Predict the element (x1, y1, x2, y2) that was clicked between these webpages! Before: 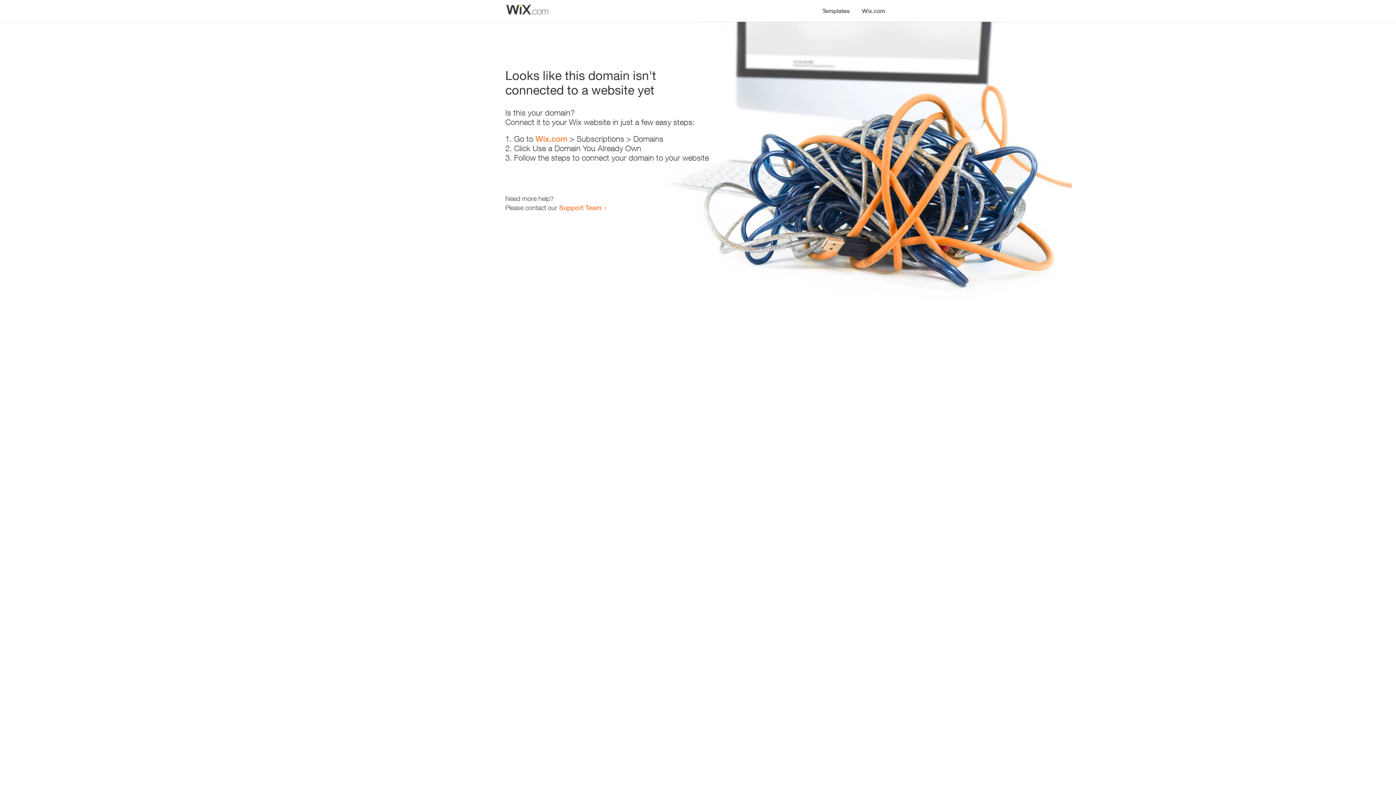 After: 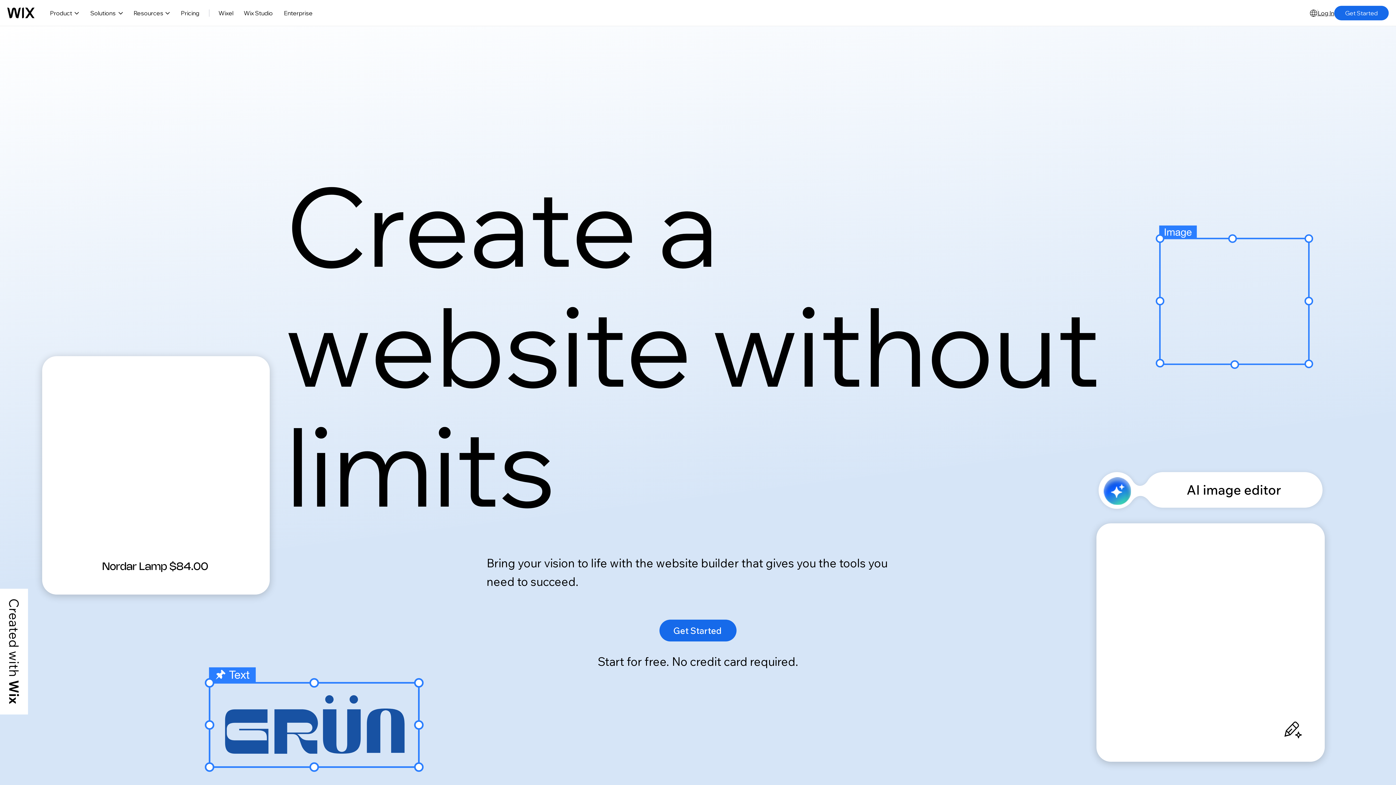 Action: label: Wix.com bbox: (856, 0, 890, 14)